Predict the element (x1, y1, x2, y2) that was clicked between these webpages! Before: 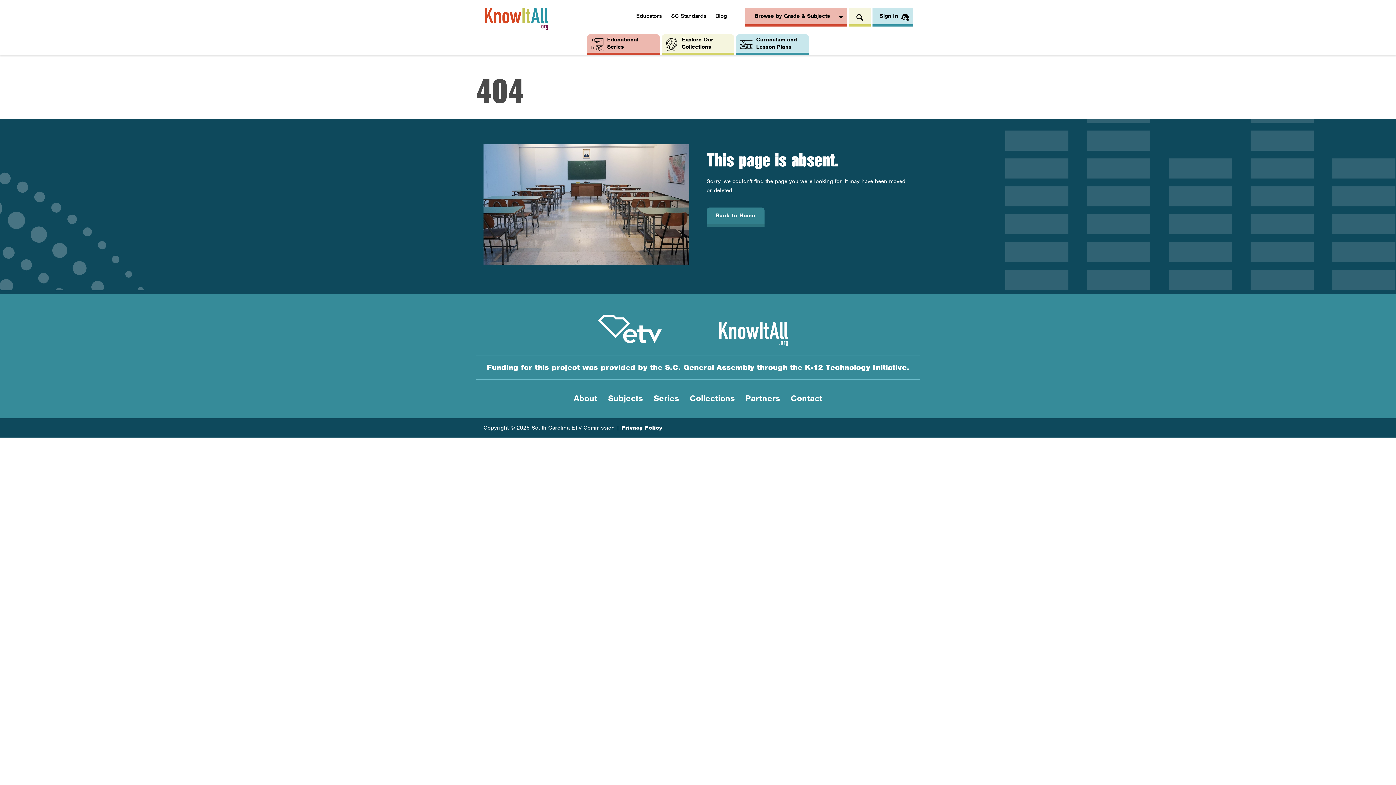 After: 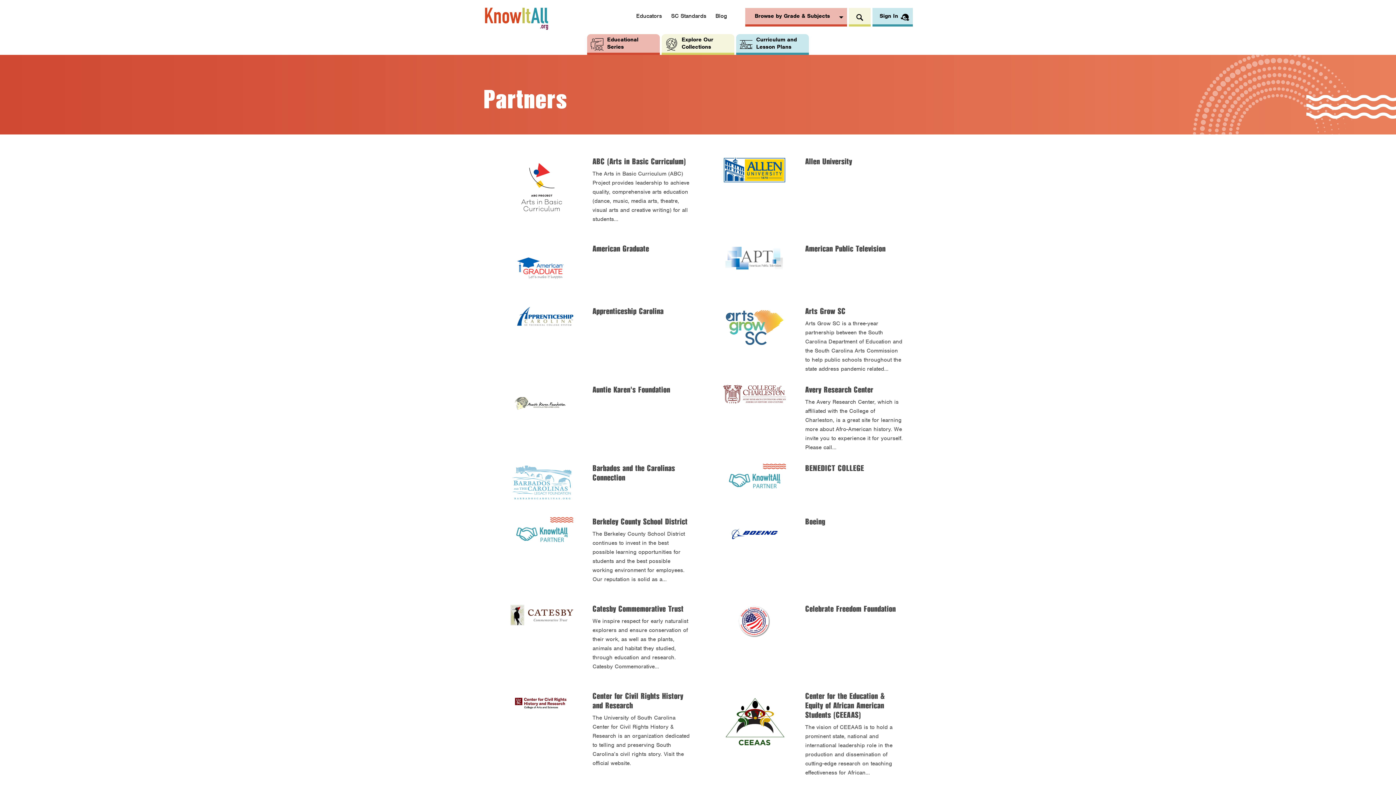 Action: bbox: (745, 393, 780, 404) label: Partners